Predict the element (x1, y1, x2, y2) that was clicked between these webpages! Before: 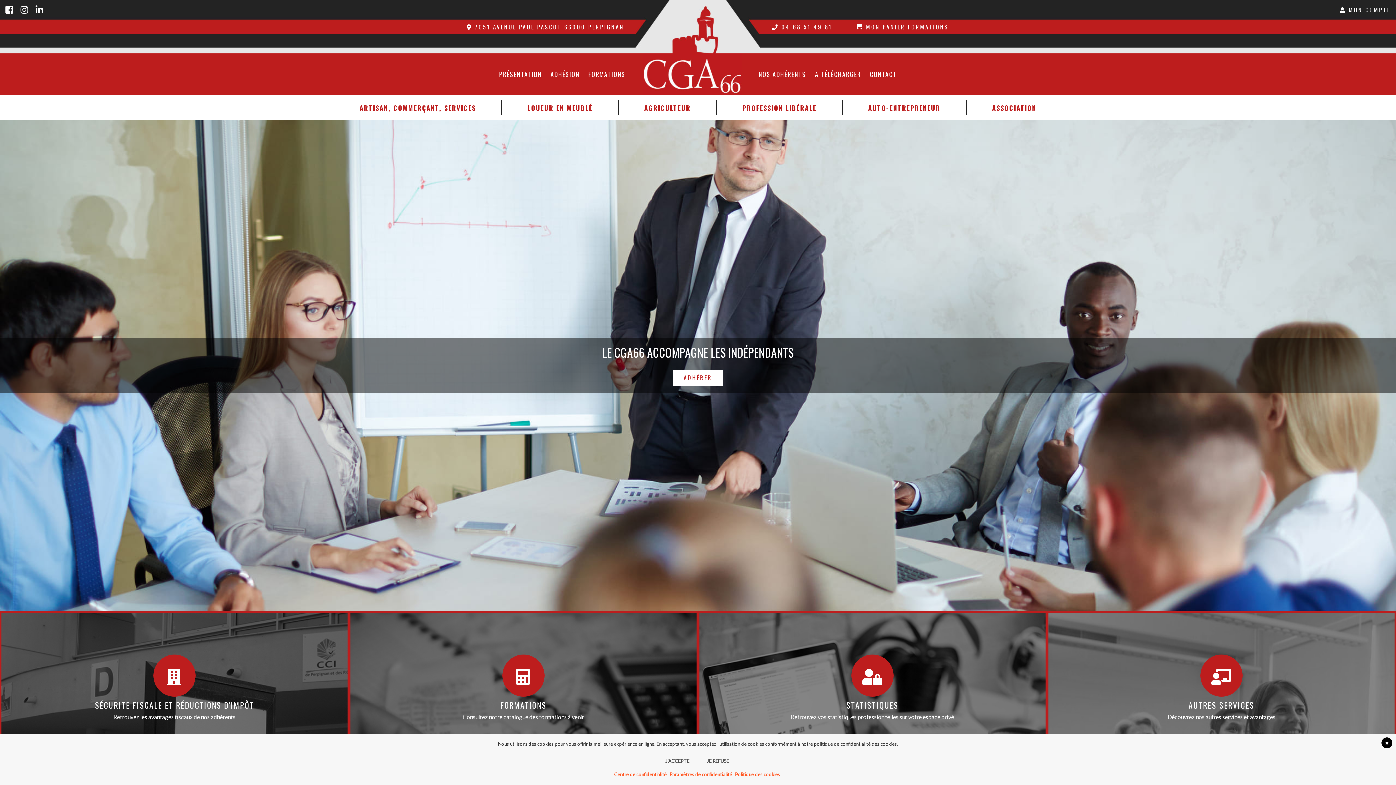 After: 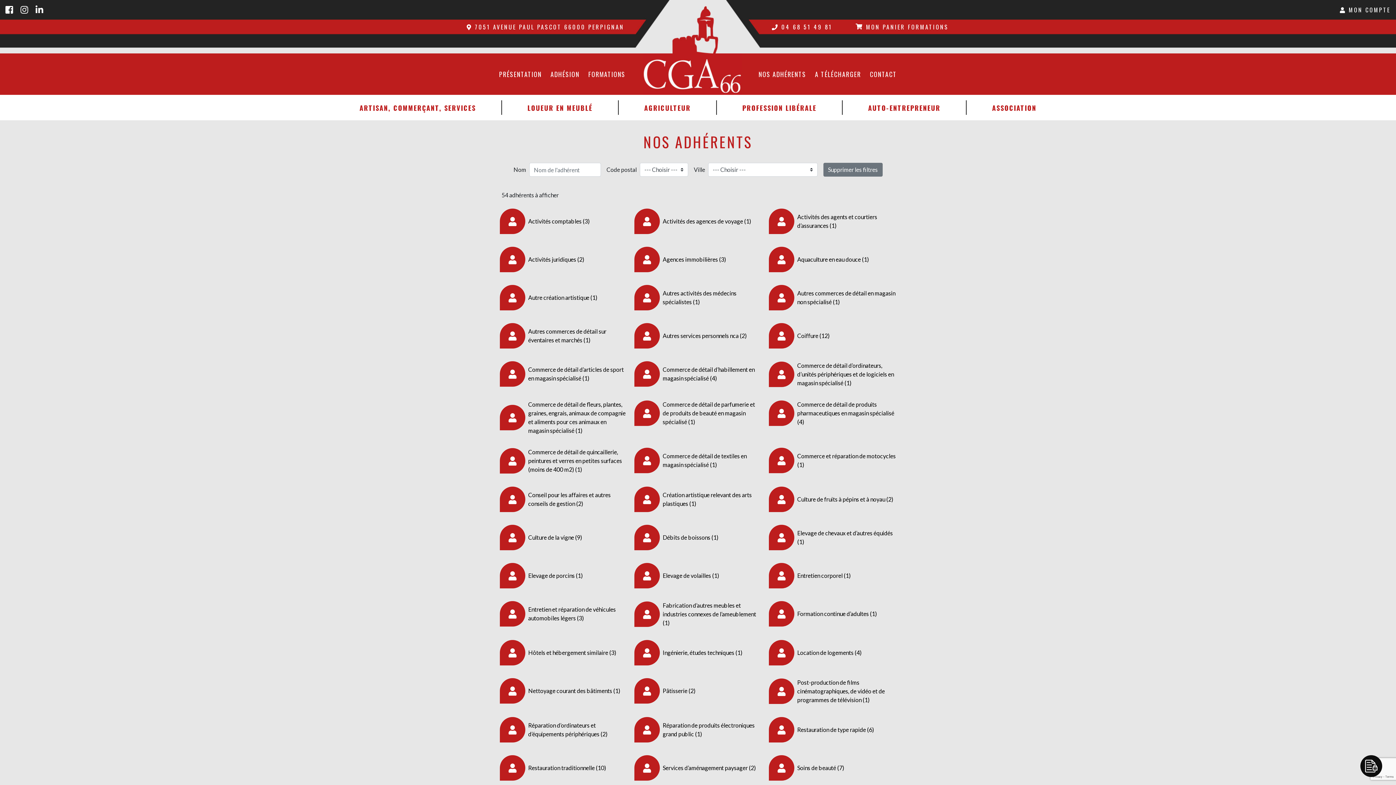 Action: bbox: (755, 68, 809, 80) label: NOS ADHÉRENTS